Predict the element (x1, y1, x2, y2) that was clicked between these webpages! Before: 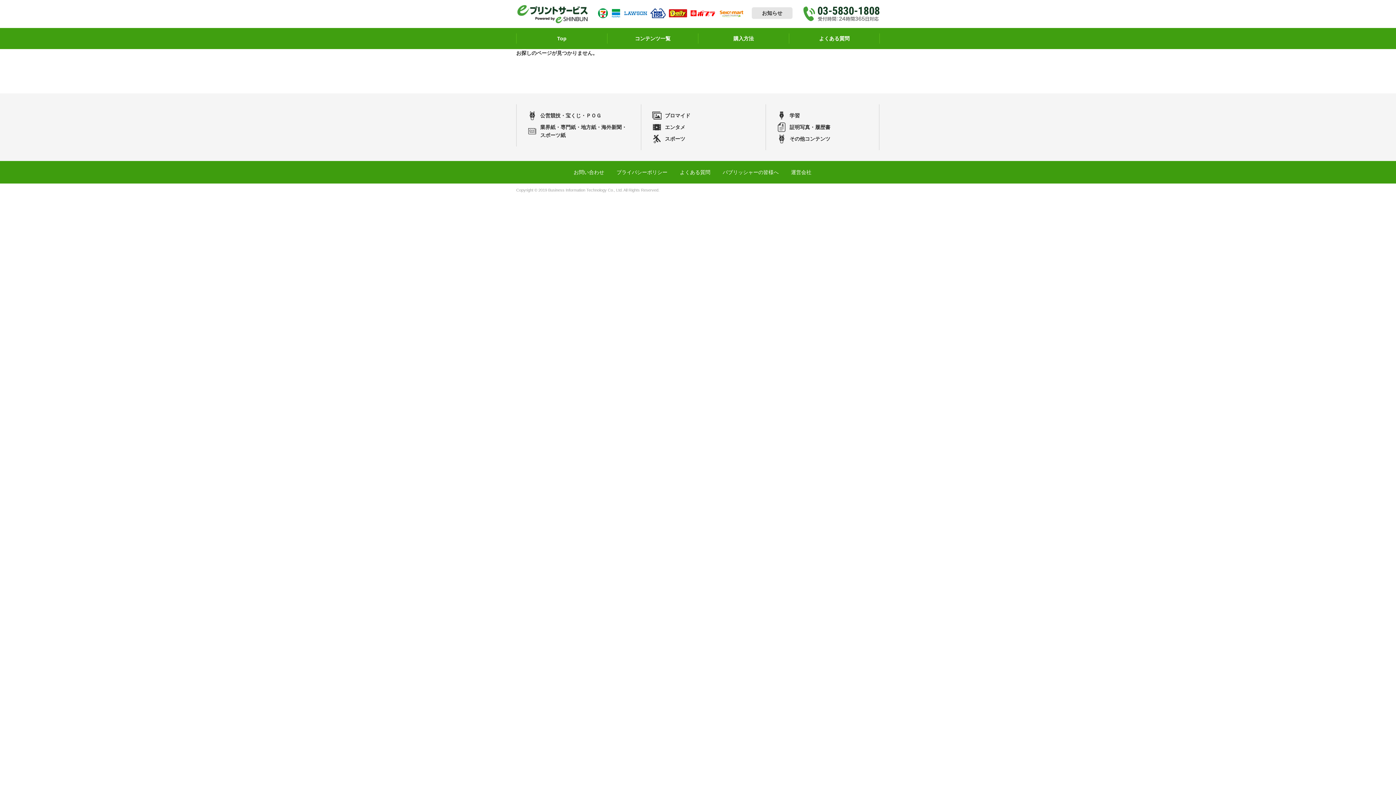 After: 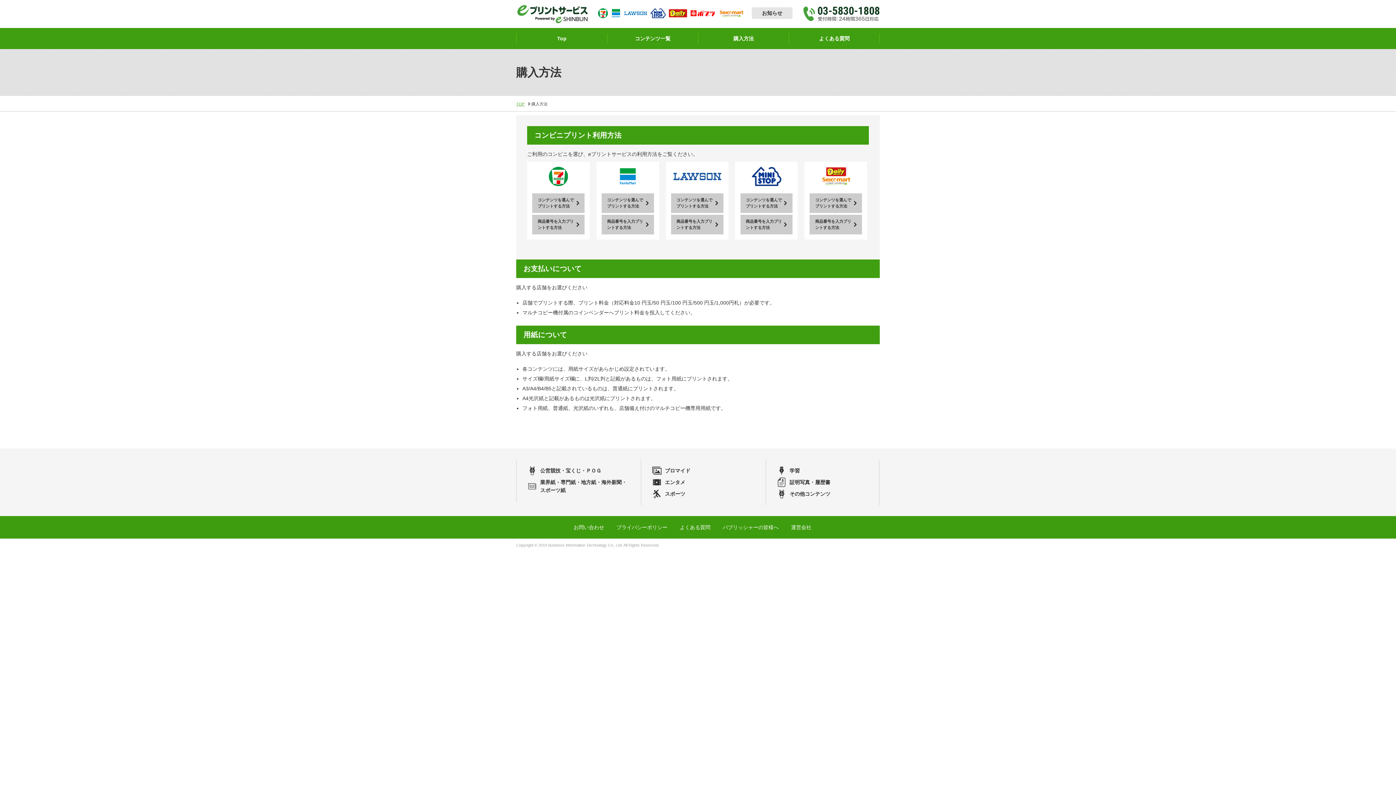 Action: bbox: (698, 28, 789, 49) label: 購入方法